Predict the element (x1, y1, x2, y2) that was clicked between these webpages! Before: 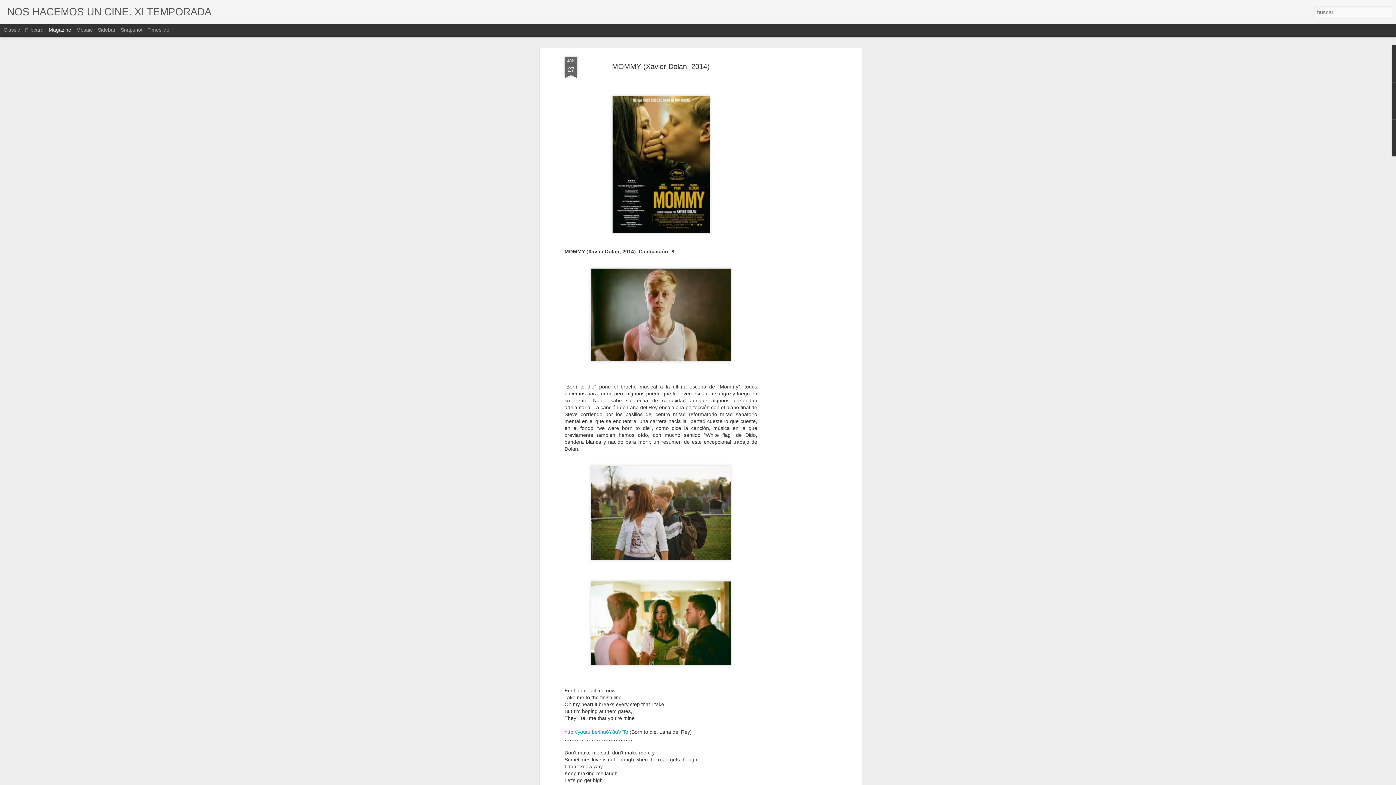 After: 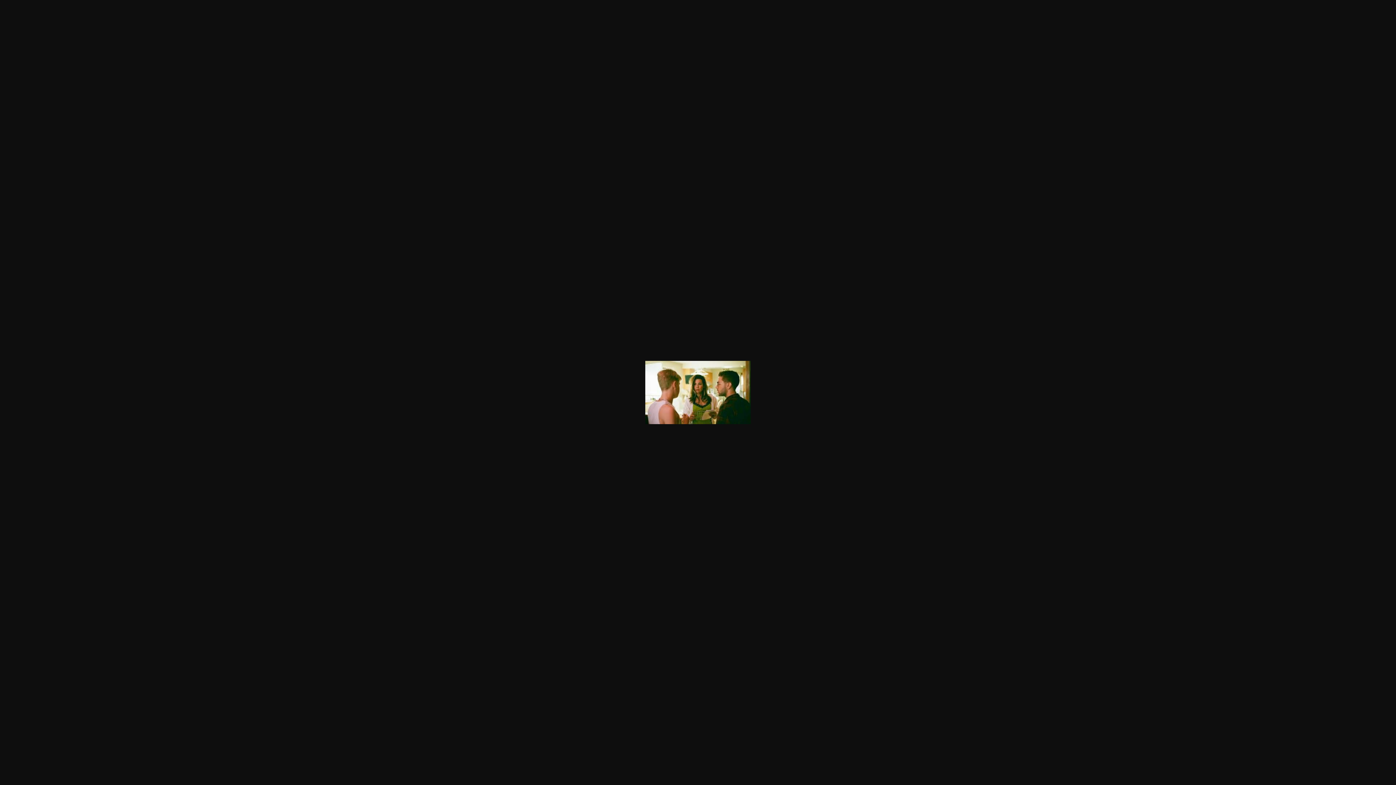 Action: bbox: (588, 667, 733, 672)